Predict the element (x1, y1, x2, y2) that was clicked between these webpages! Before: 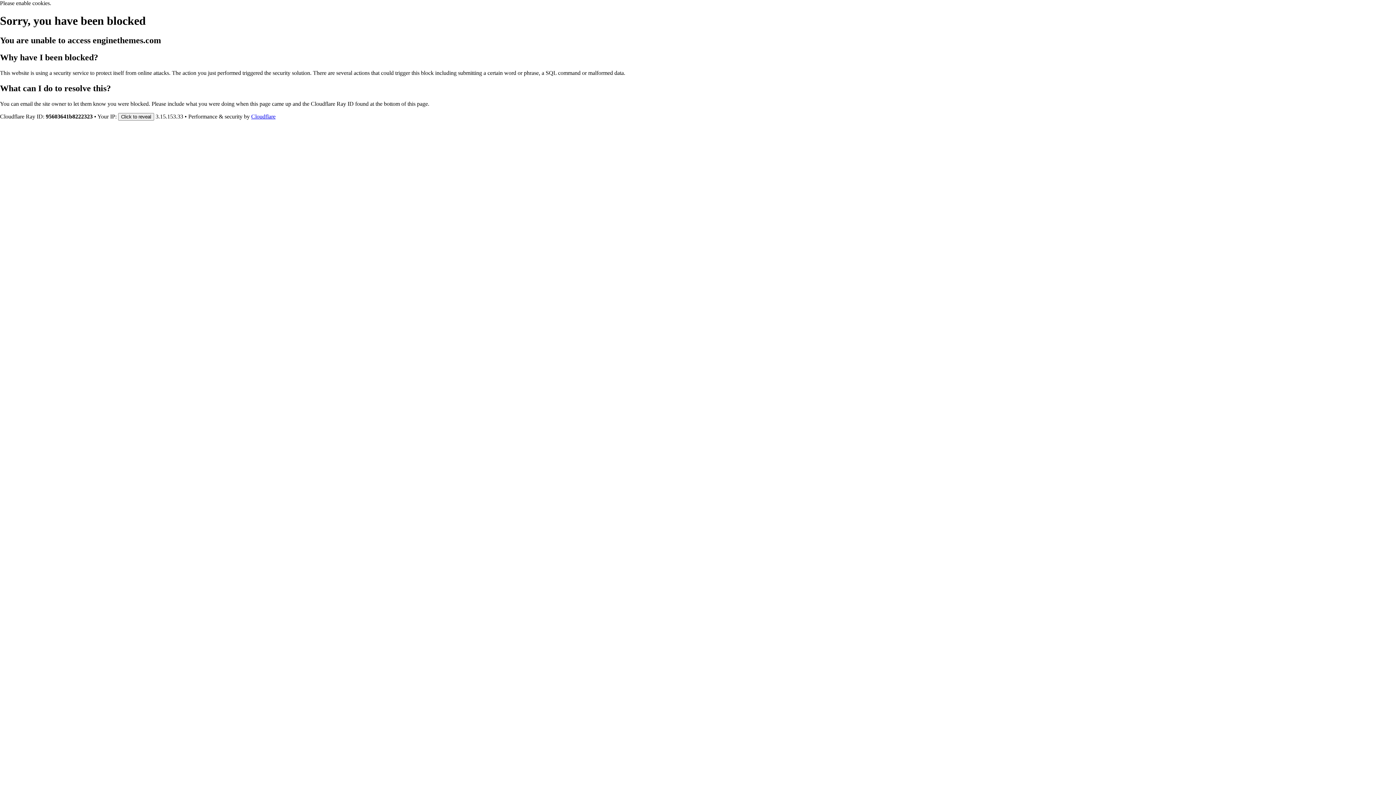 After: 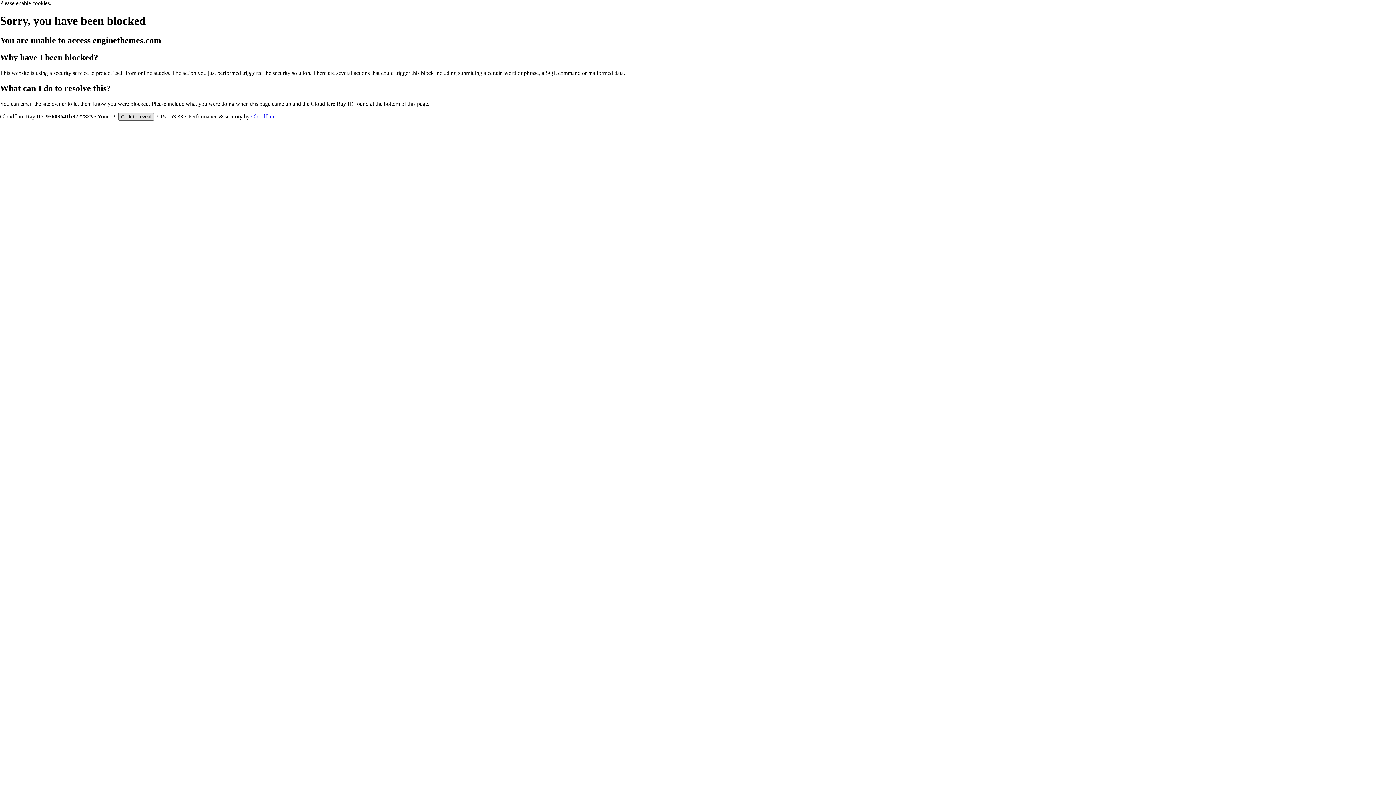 Action: label: Click to reveal bbox: (118, 112, 154, 120)